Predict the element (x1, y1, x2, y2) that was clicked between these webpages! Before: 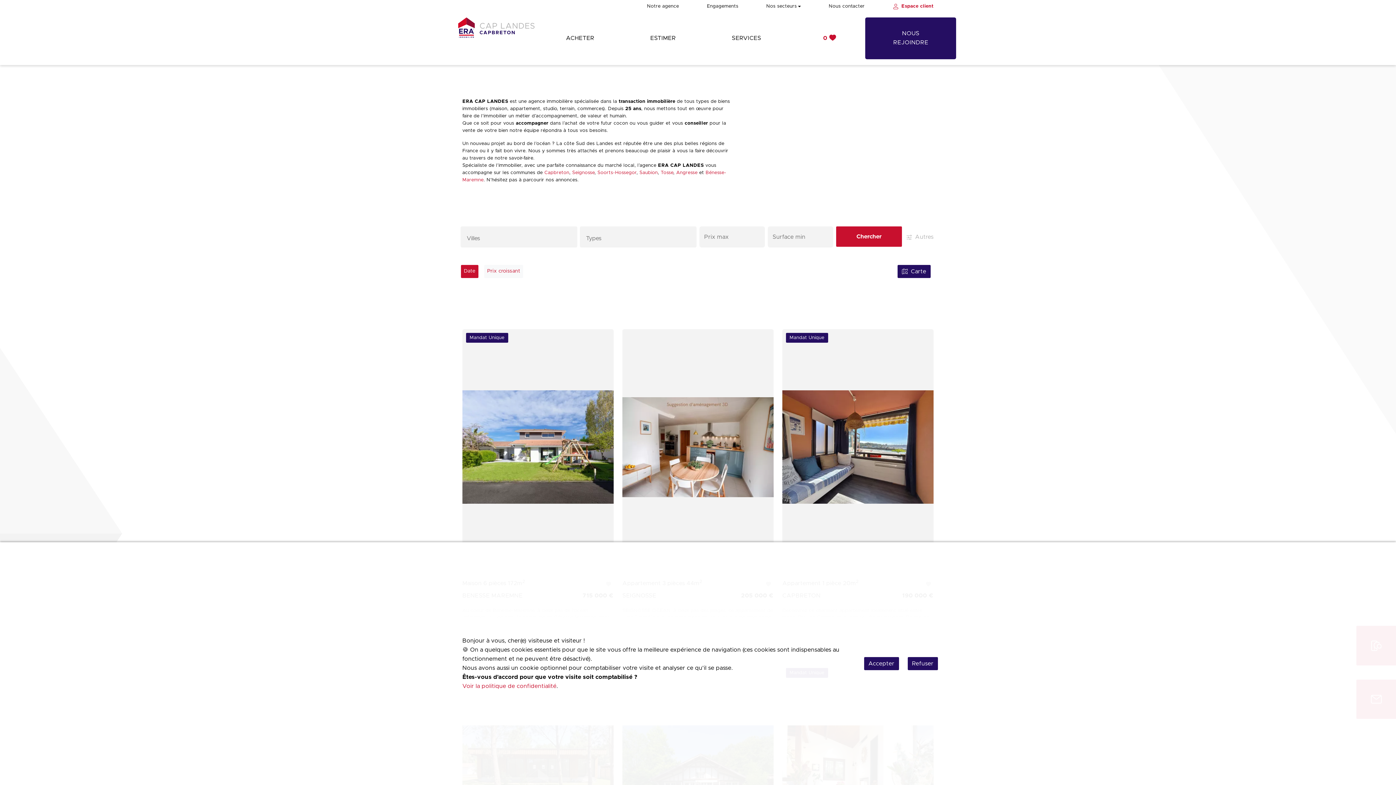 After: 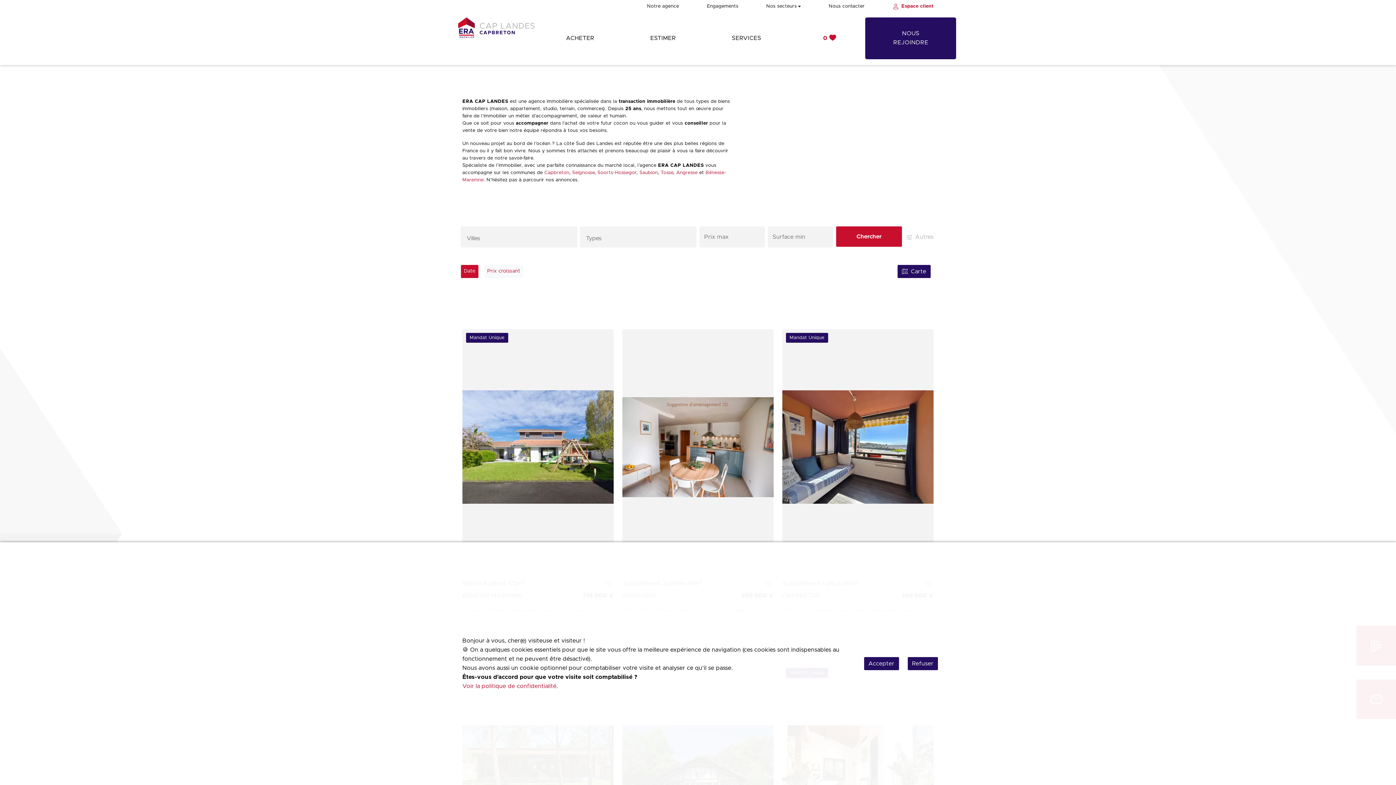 Action: bbox: (878, 2, 933, 10) label: Espace client